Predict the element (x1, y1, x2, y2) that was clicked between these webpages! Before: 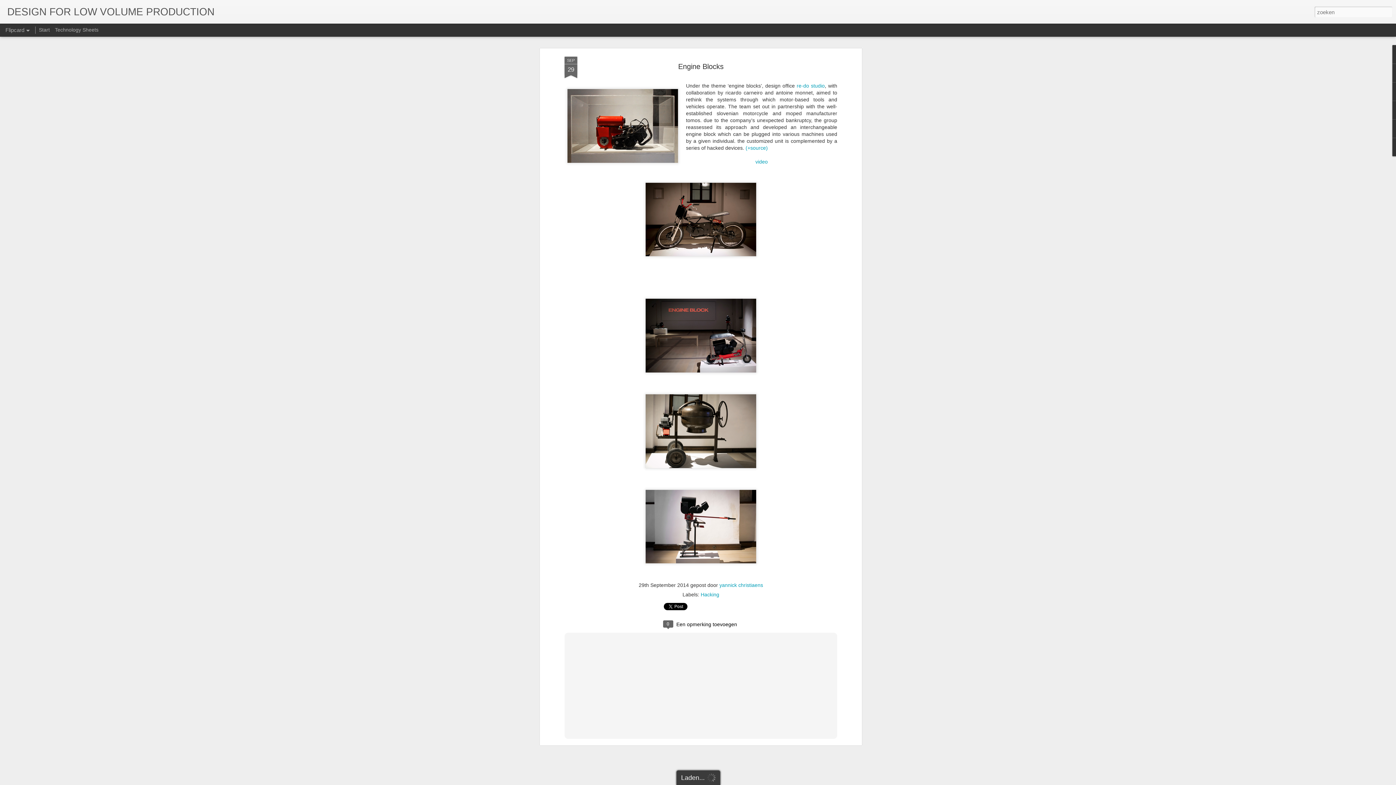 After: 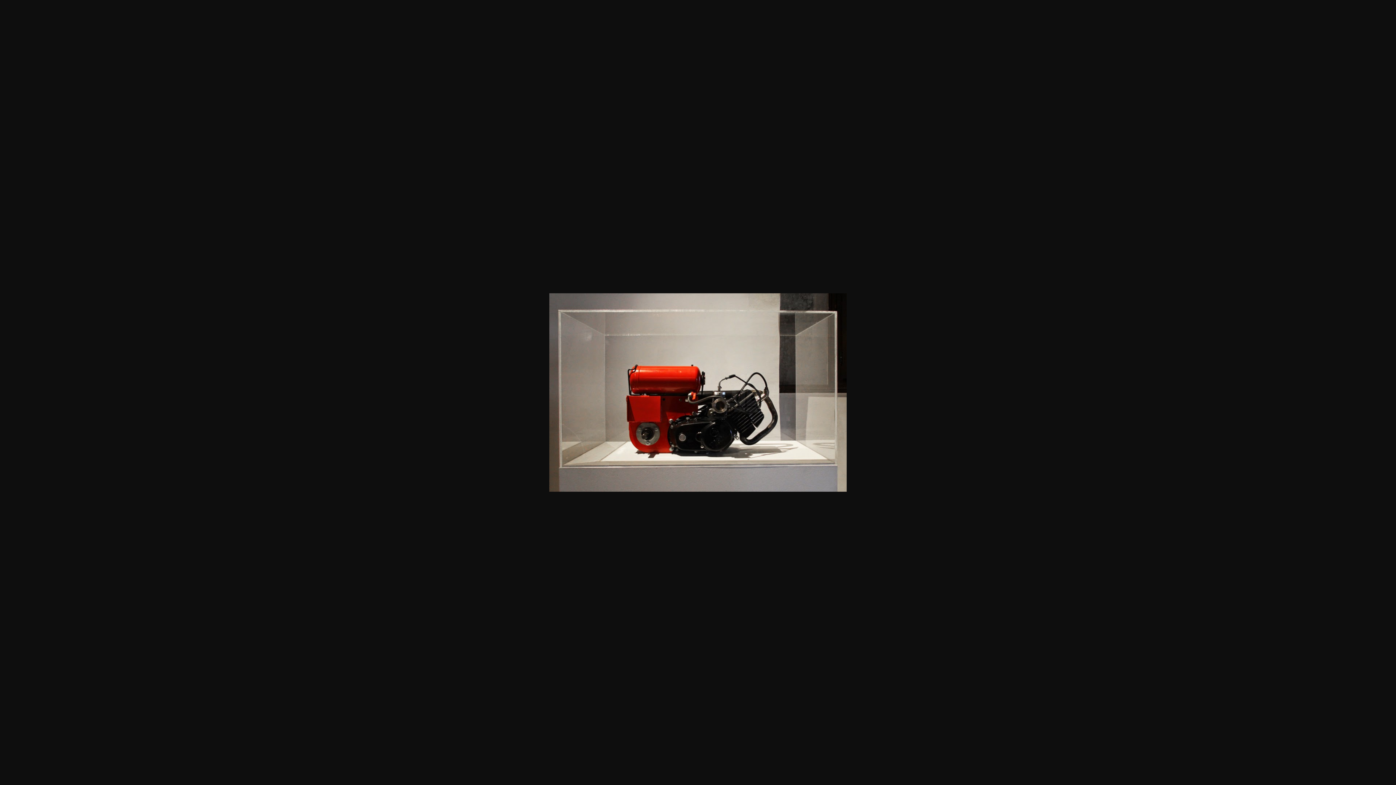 Action: bbox: (564, 82, 681, 170)